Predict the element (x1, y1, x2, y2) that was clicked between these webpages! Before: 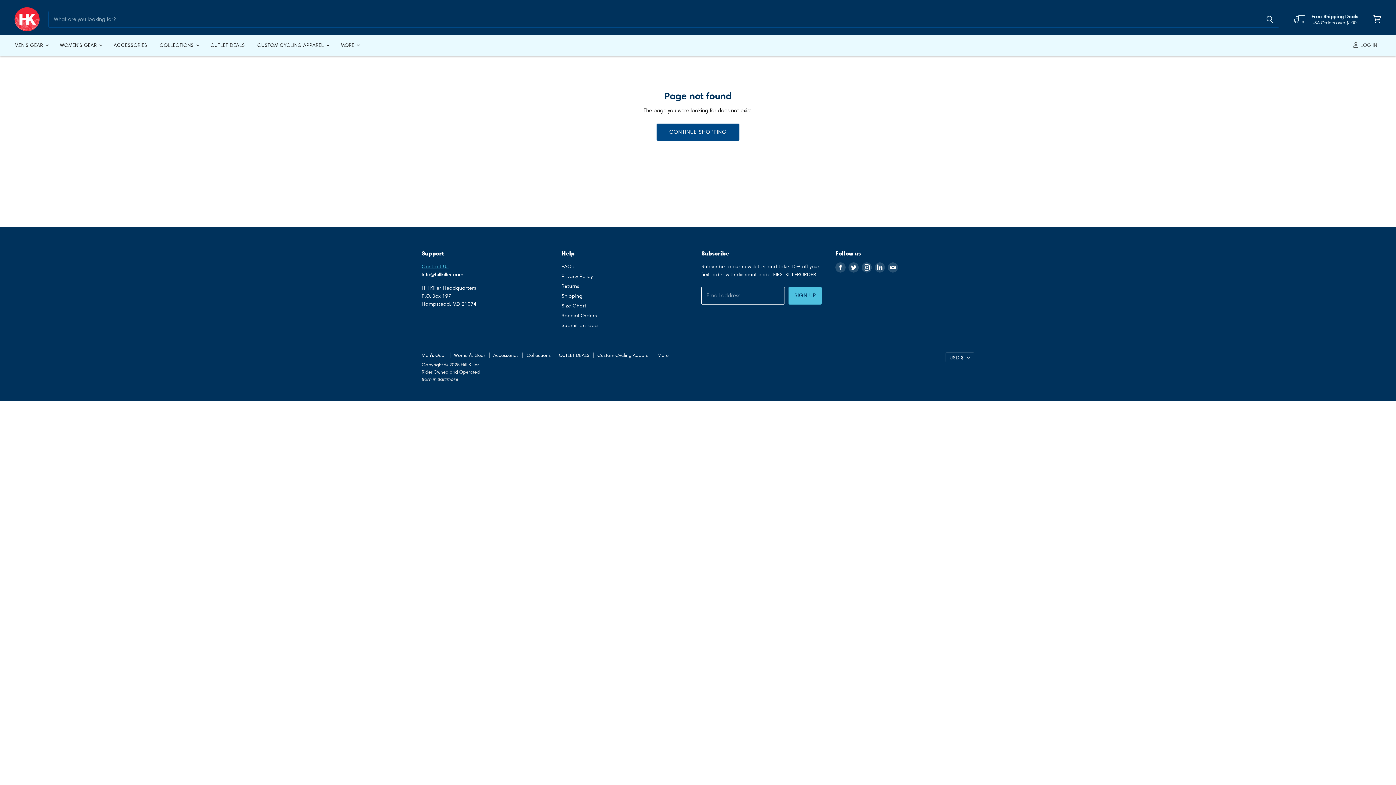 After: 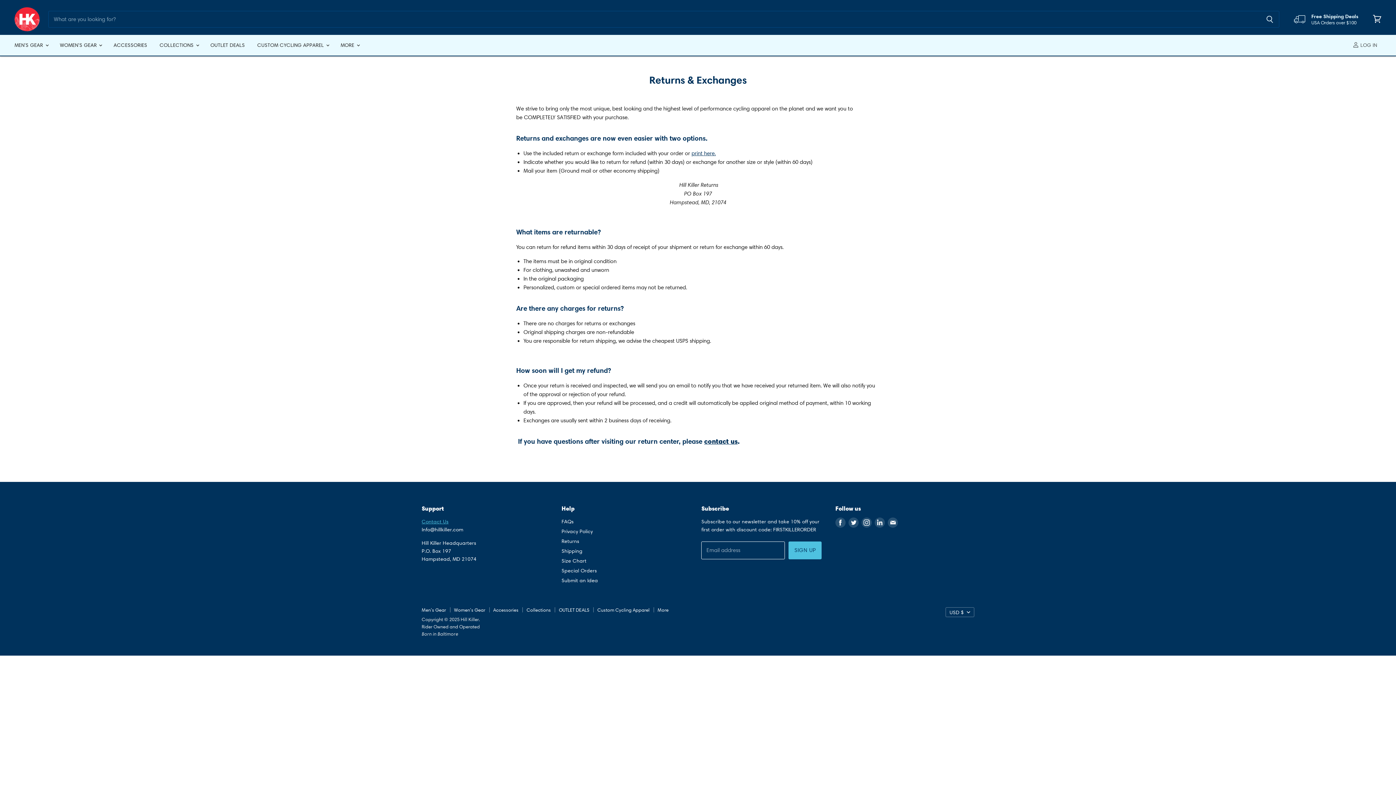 Action: label: Returns bbox: (561, 283, 579, 289)